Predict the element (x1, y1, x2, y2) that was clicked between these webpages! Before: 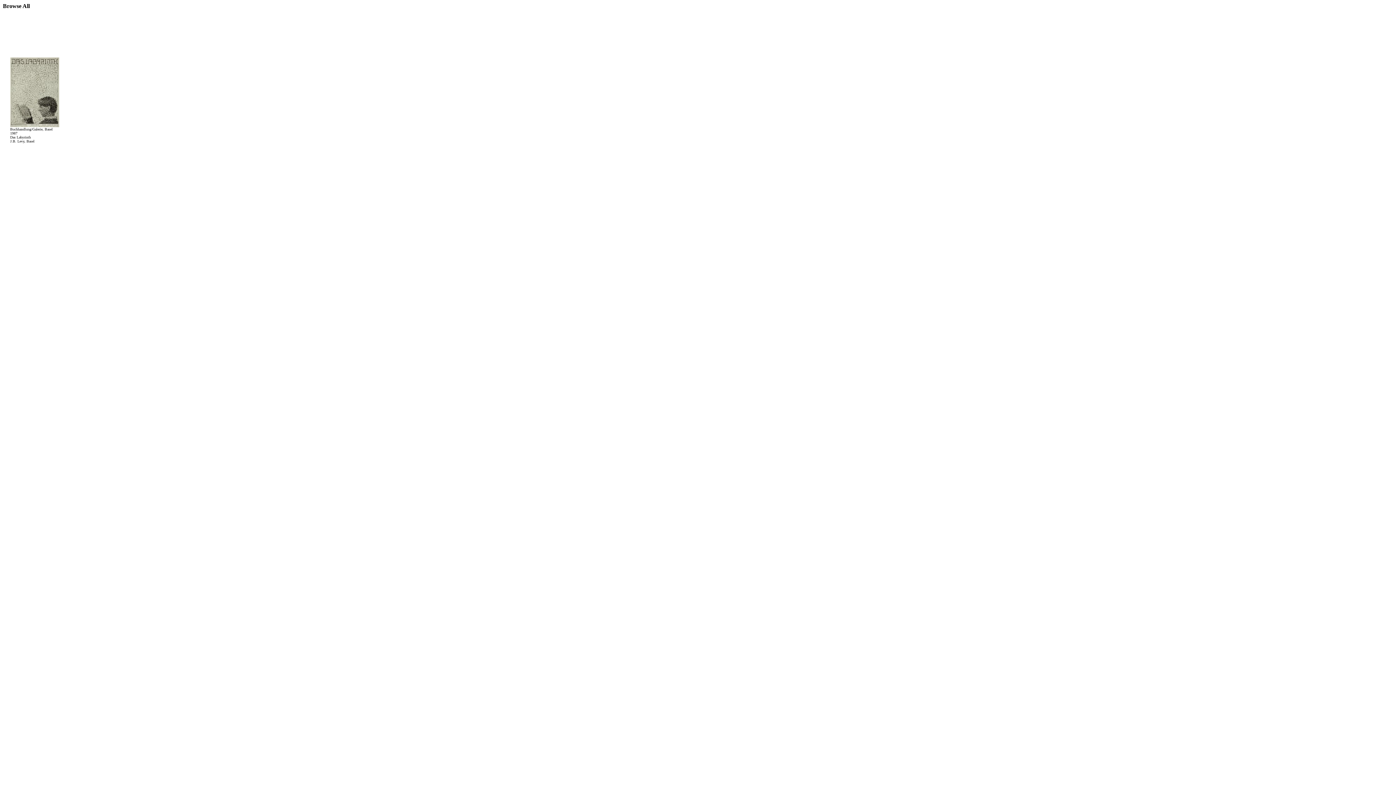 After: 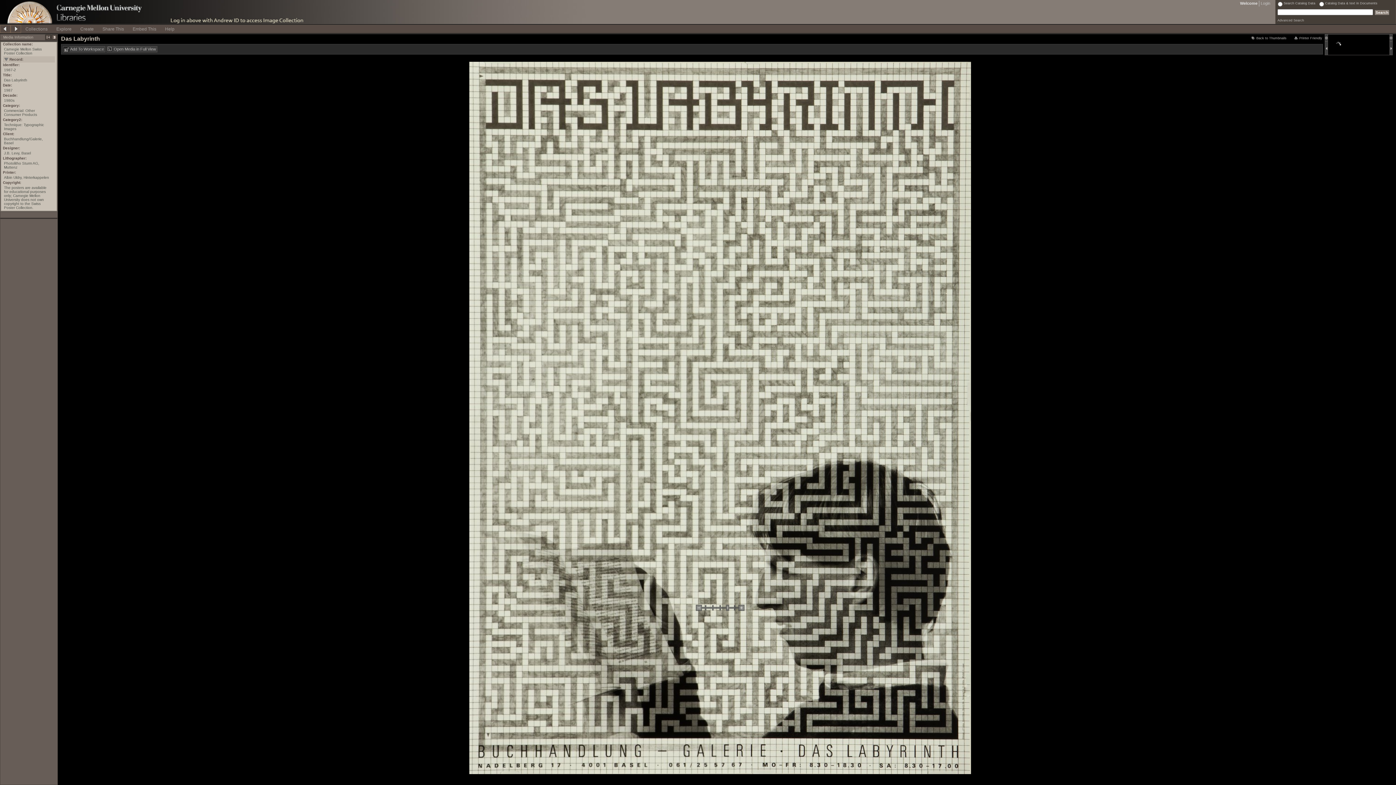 Action: bbox: (10, 122, 59, 128)